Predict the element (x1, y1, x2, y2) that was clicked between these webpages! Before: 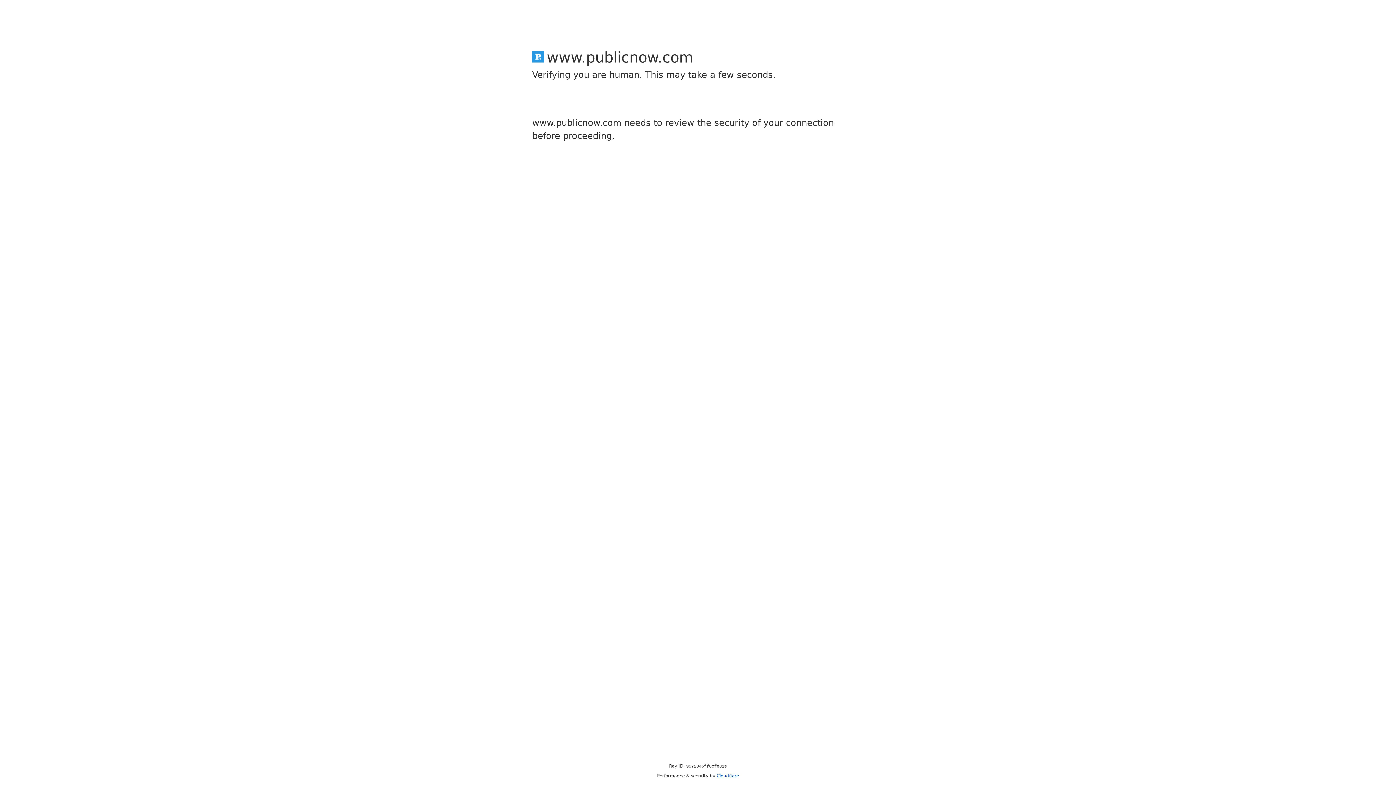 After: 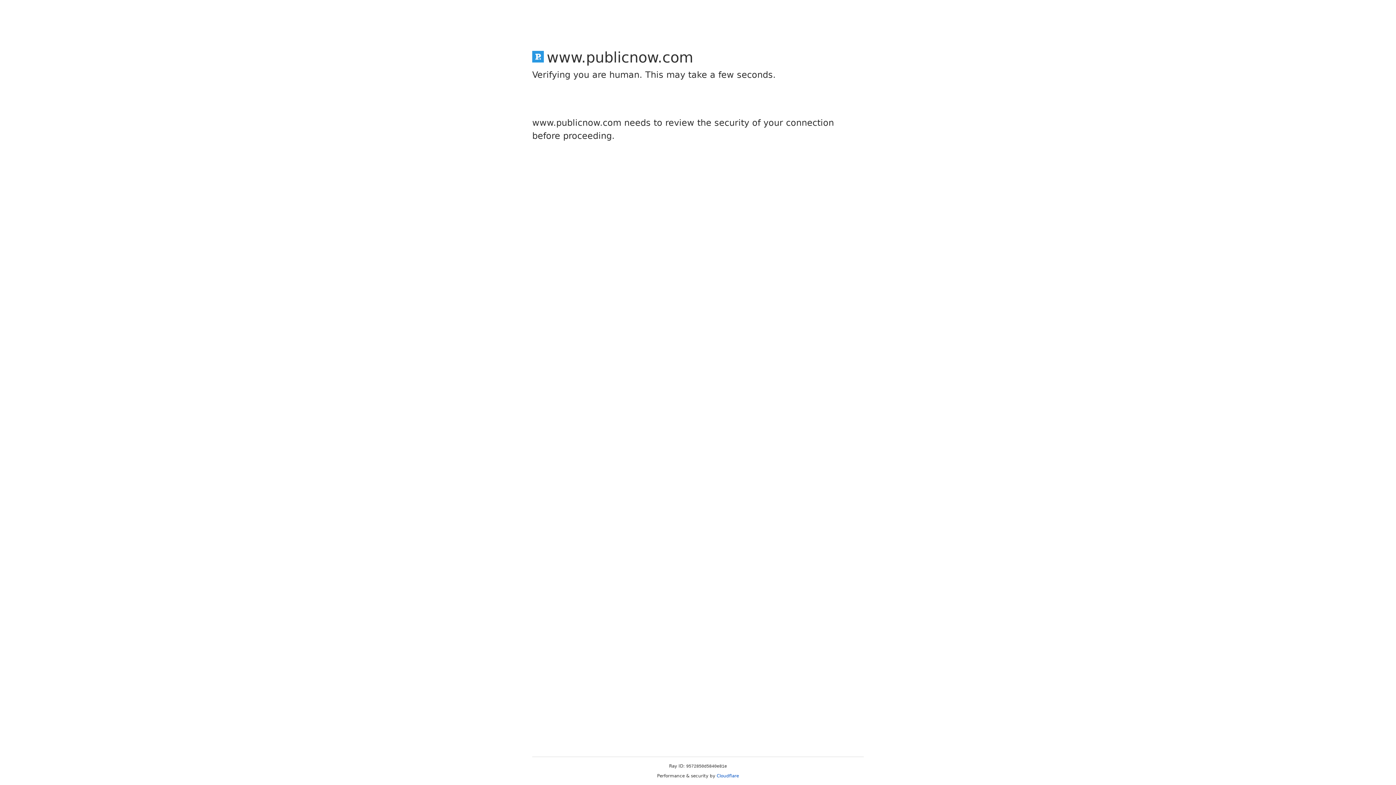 Action: label: Cloudflare bbox: (716, 773, 739, 778)